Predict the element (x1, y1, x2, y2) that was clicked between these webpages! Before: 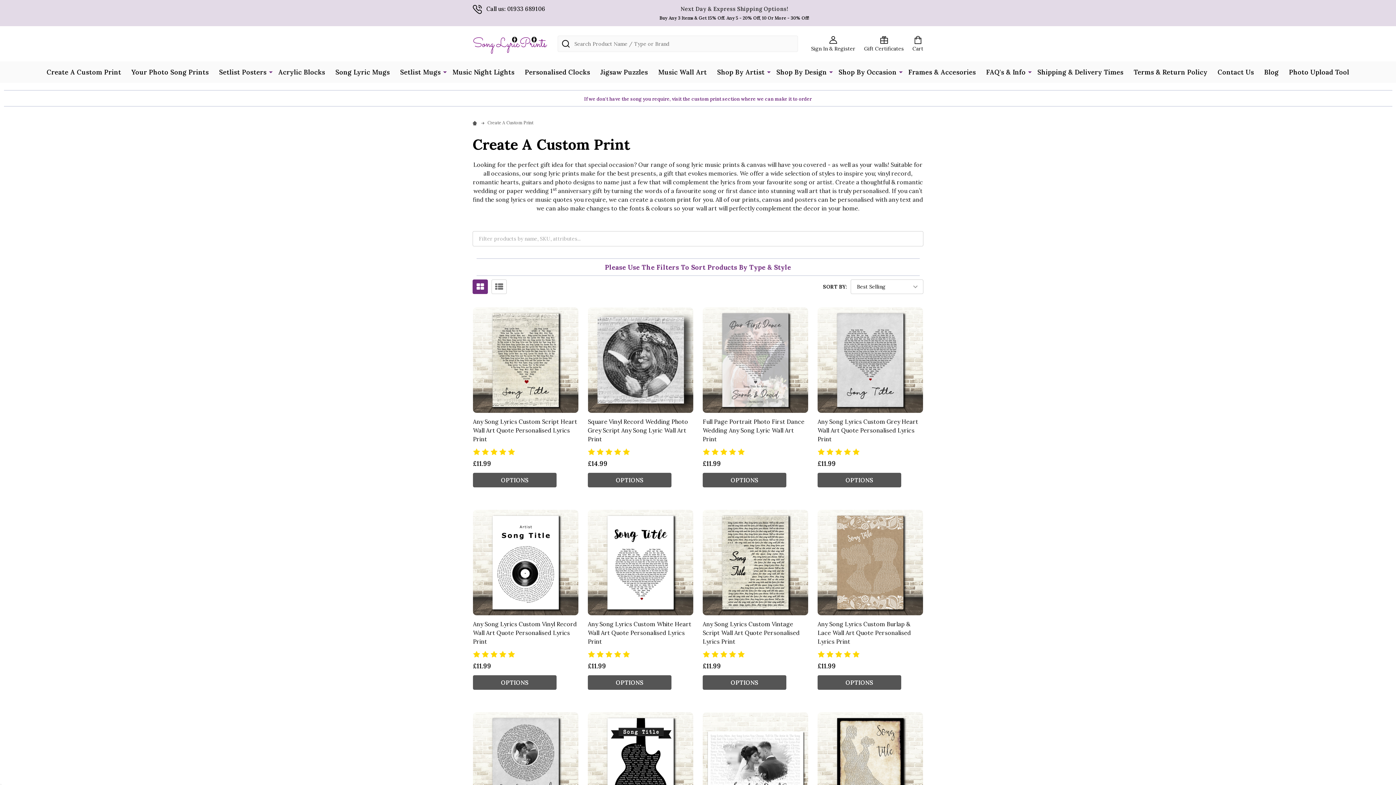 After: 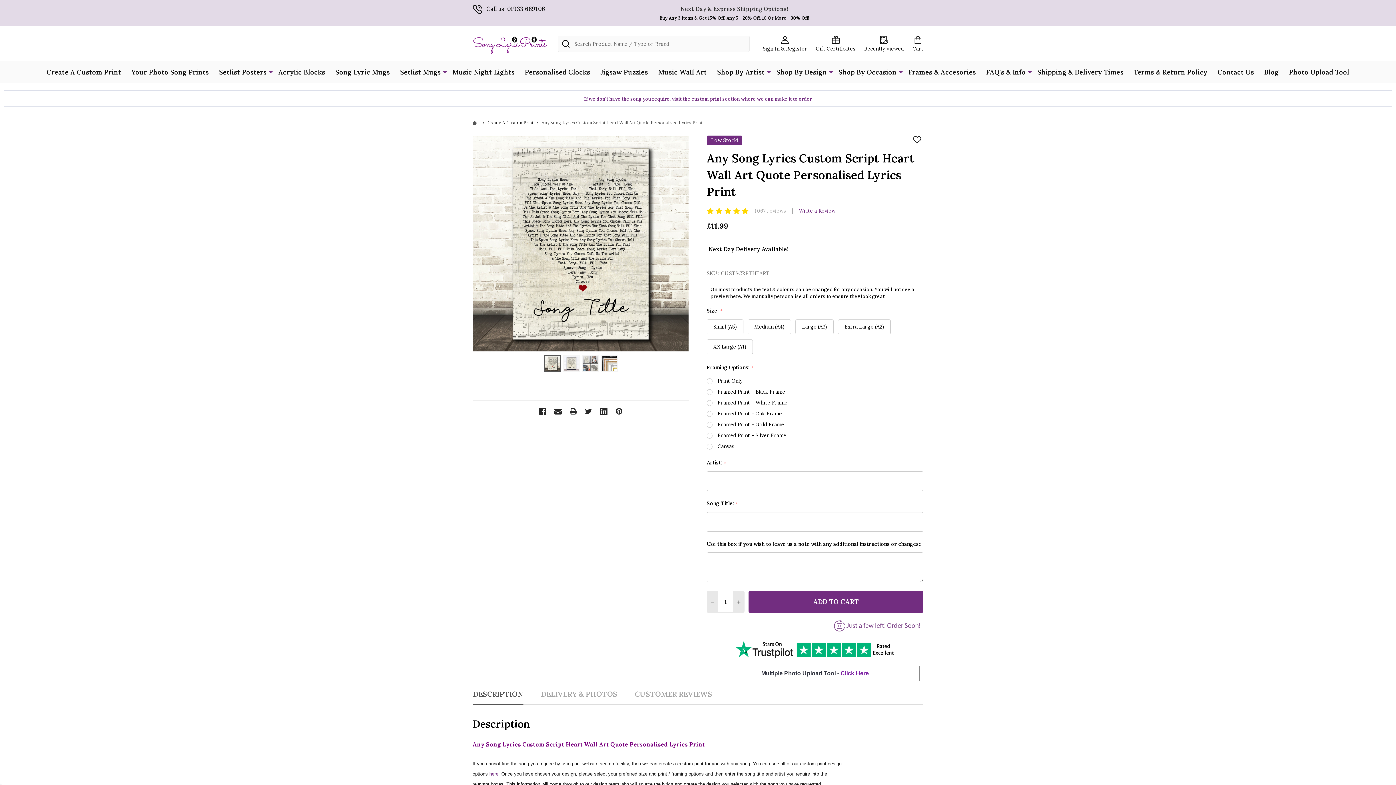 Action: bbox: (473, 307, 578, 413)